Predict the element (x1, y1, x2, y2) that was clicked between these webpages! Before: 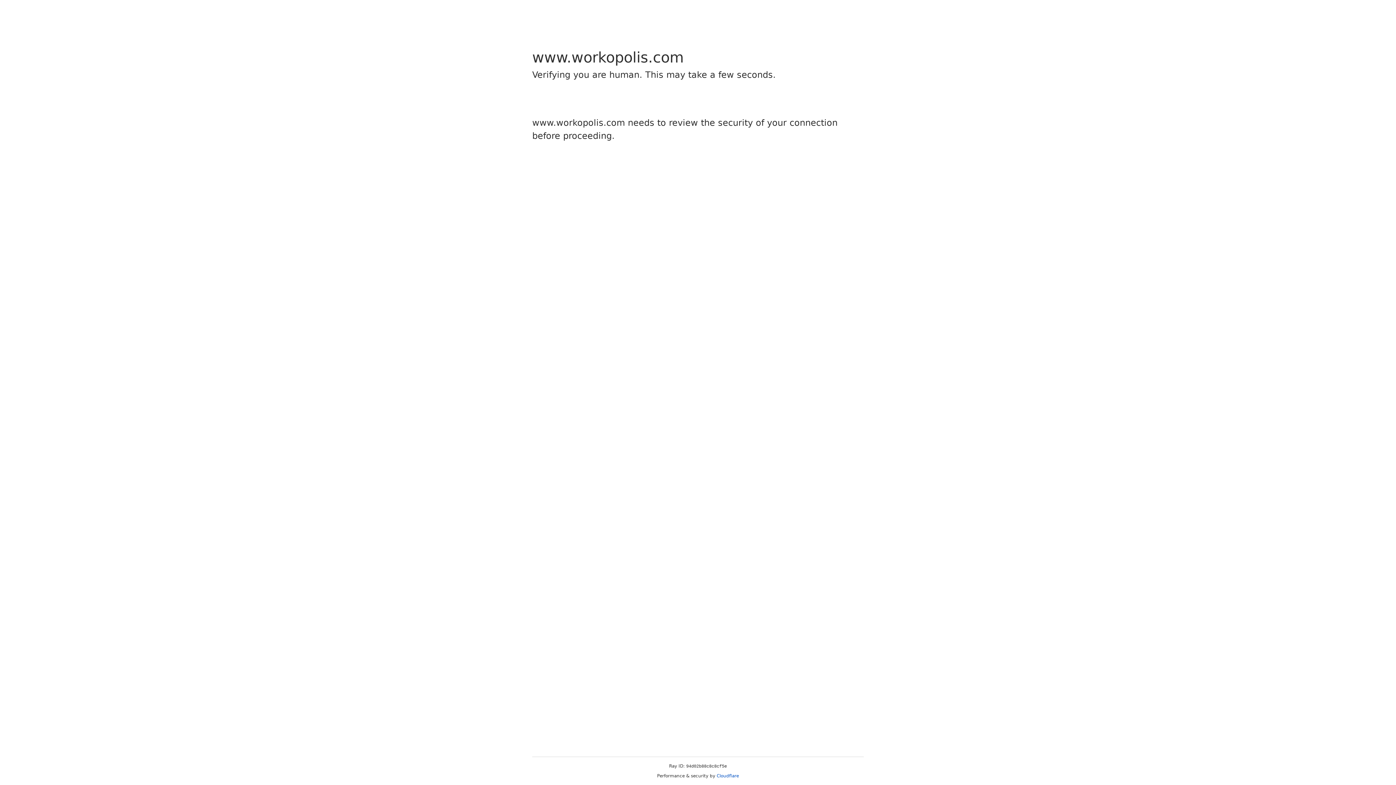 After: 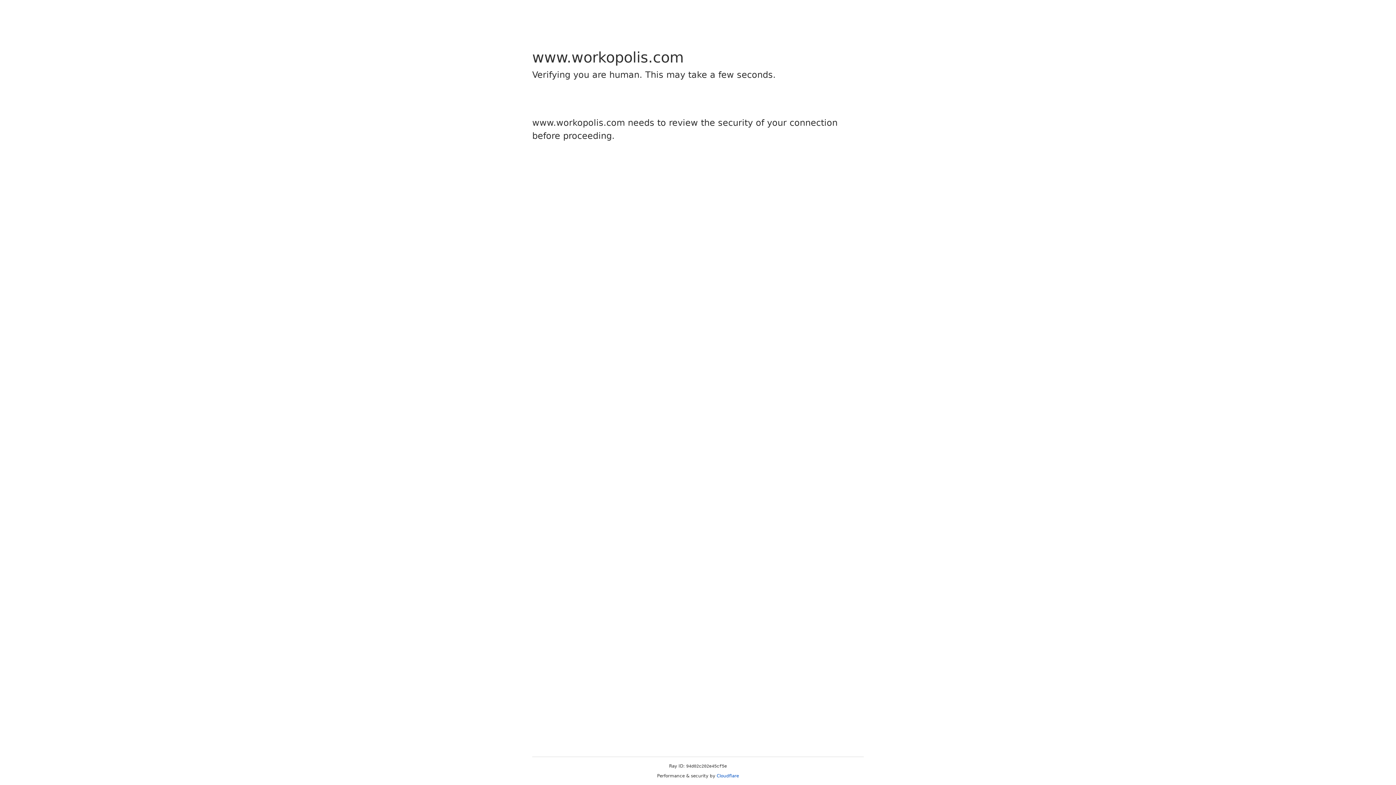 Action: bbox: (716, 773, 739, 778) label: Cloudflare